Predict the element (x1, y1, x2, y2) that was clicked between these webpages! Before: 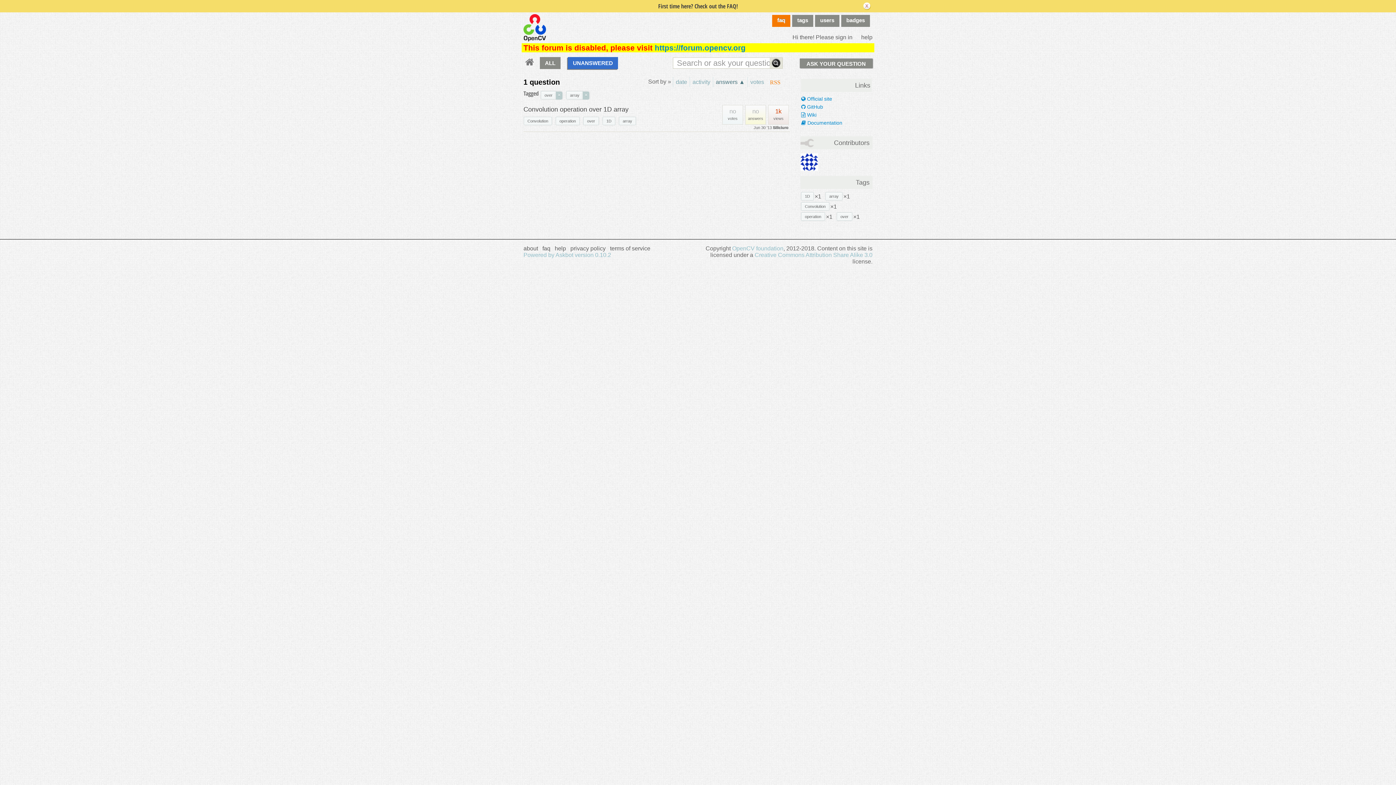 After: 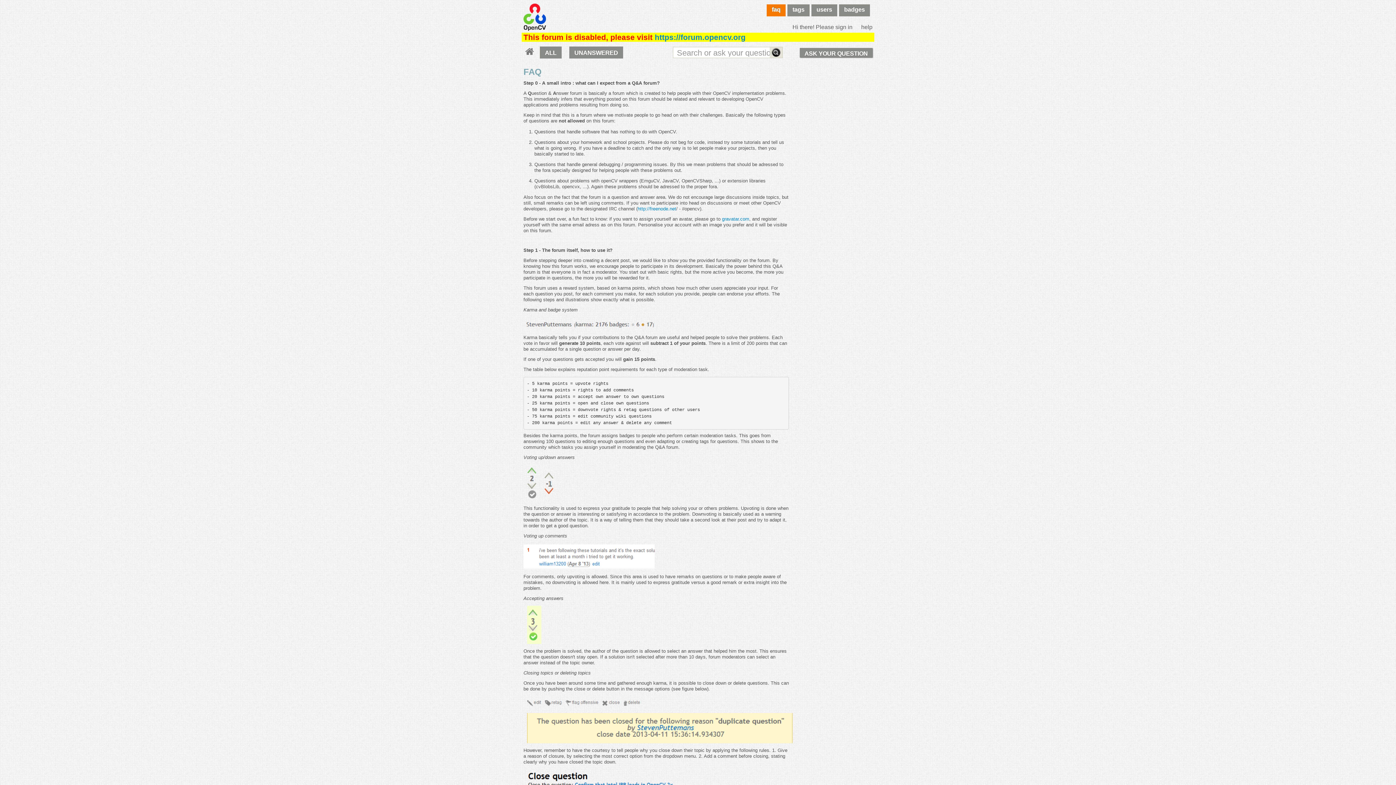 Action: bbox: (772, 14, 790, 26) label: faq